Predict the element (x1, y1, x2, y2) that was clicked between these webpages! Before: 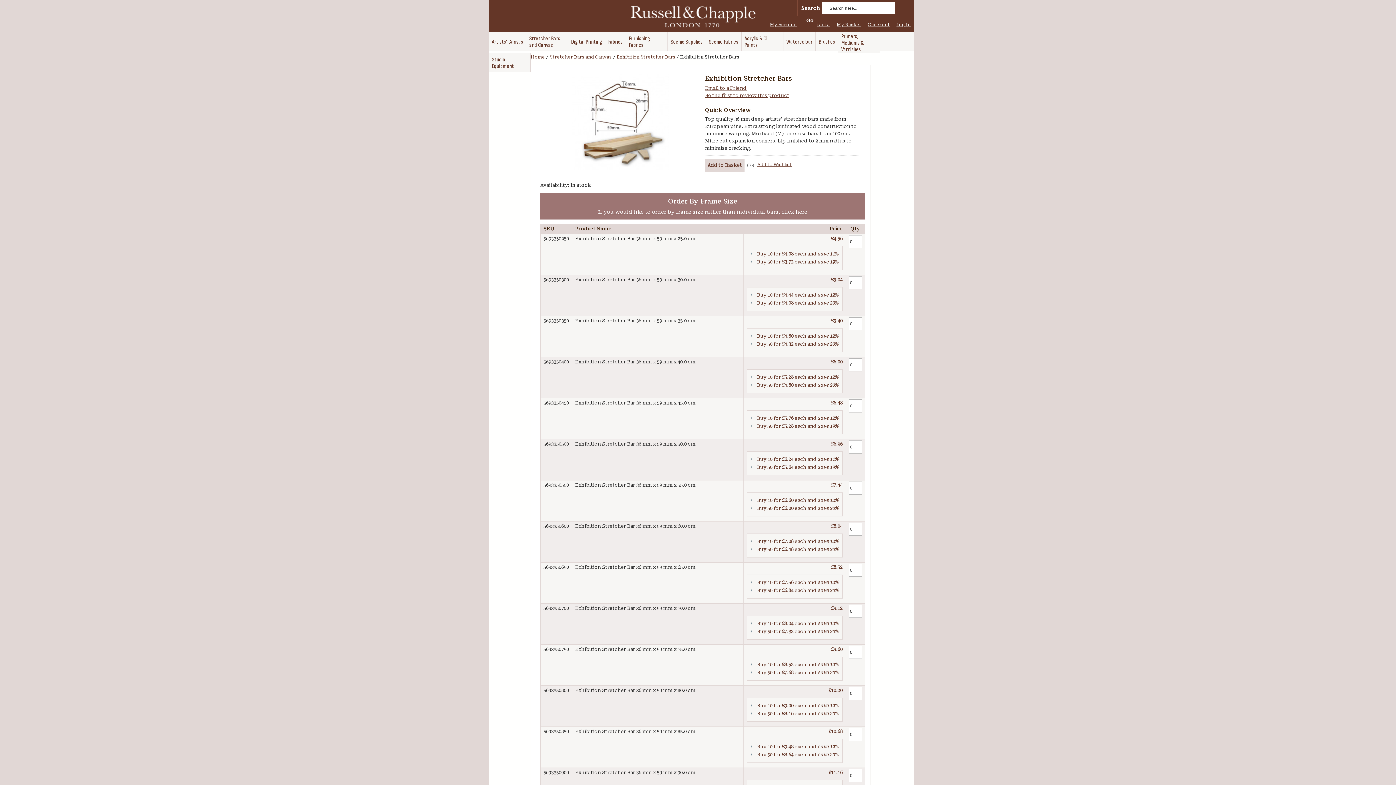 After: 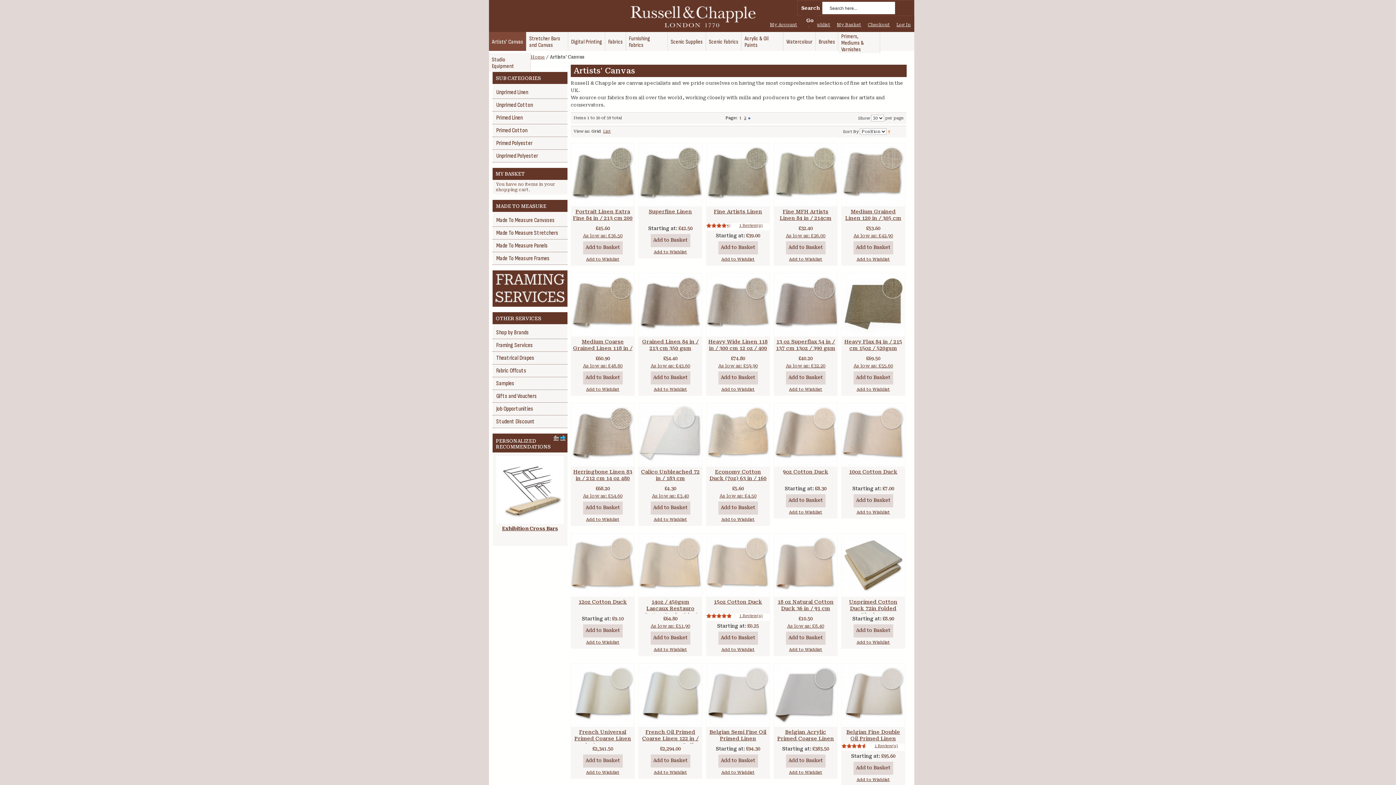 Action: label: Artists' Canvas bbox: (489, 32, 526, 50)